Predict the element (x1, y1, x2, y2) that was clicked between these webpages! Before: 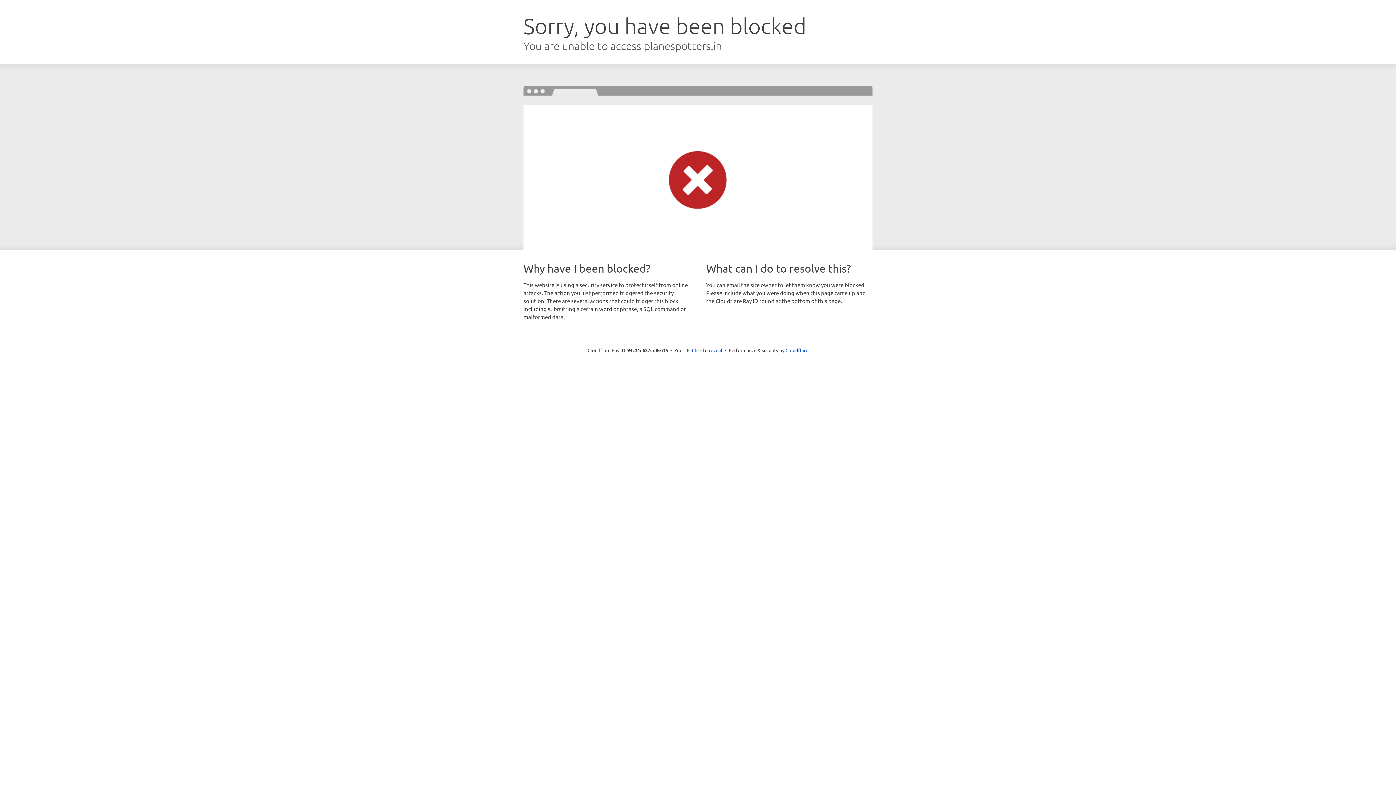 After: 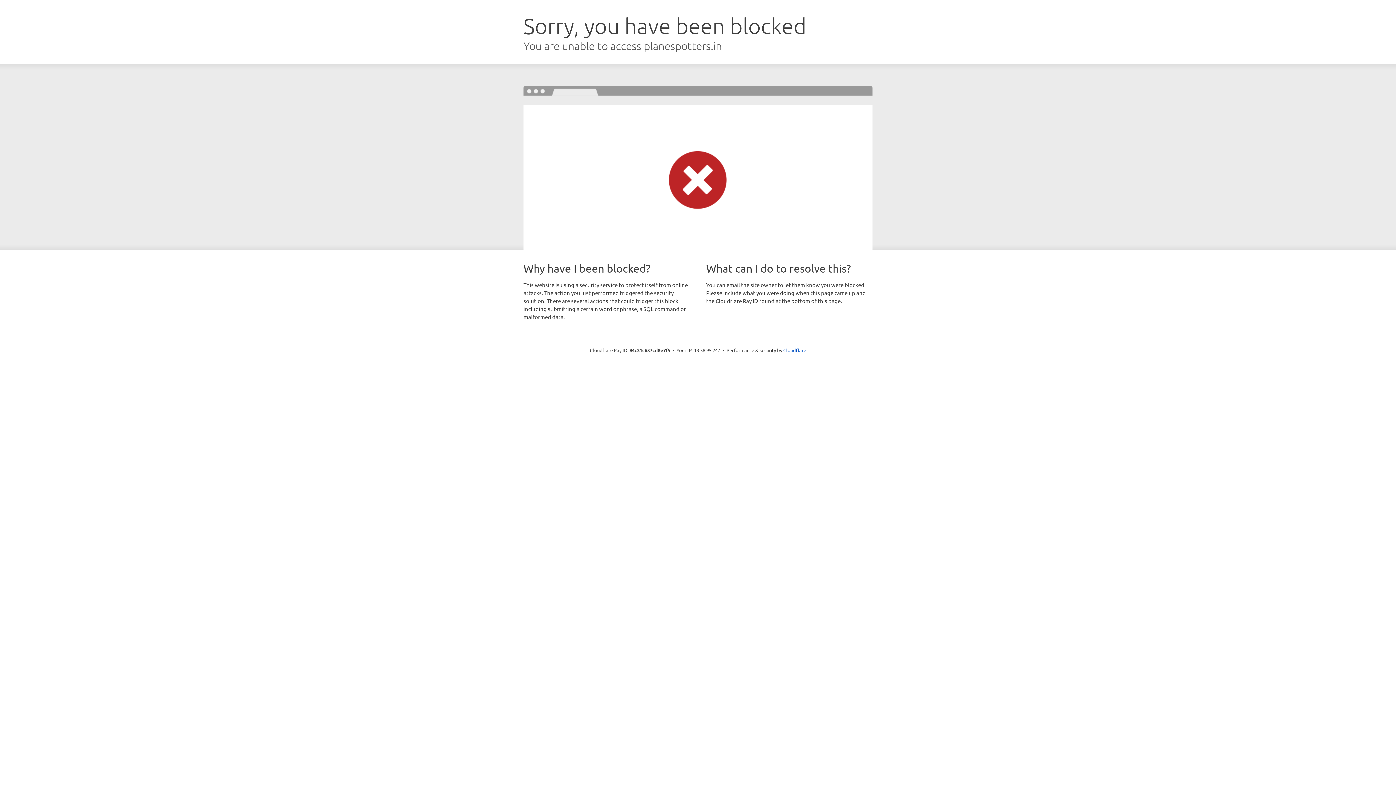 Action: bbox: (692, 346, 722, 353) label: Click to reveal